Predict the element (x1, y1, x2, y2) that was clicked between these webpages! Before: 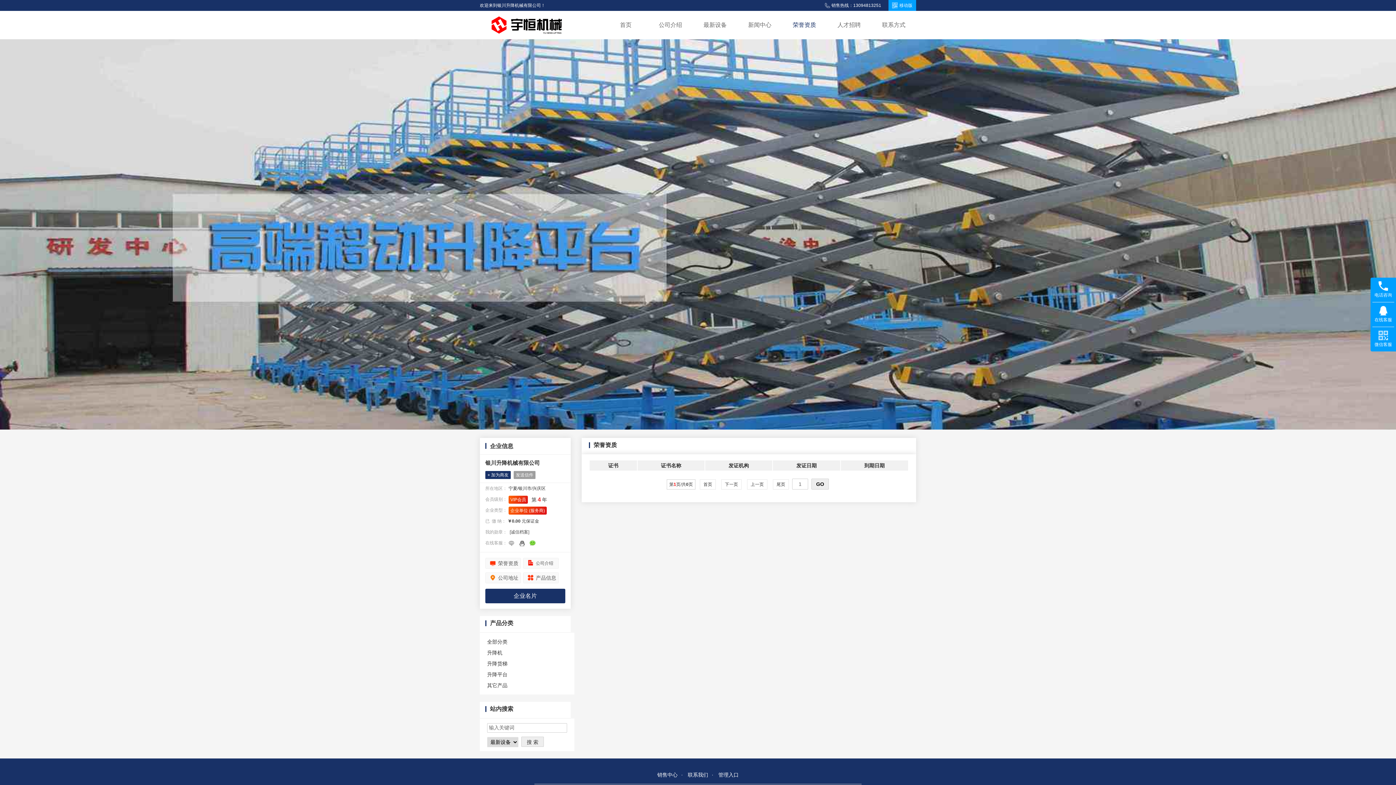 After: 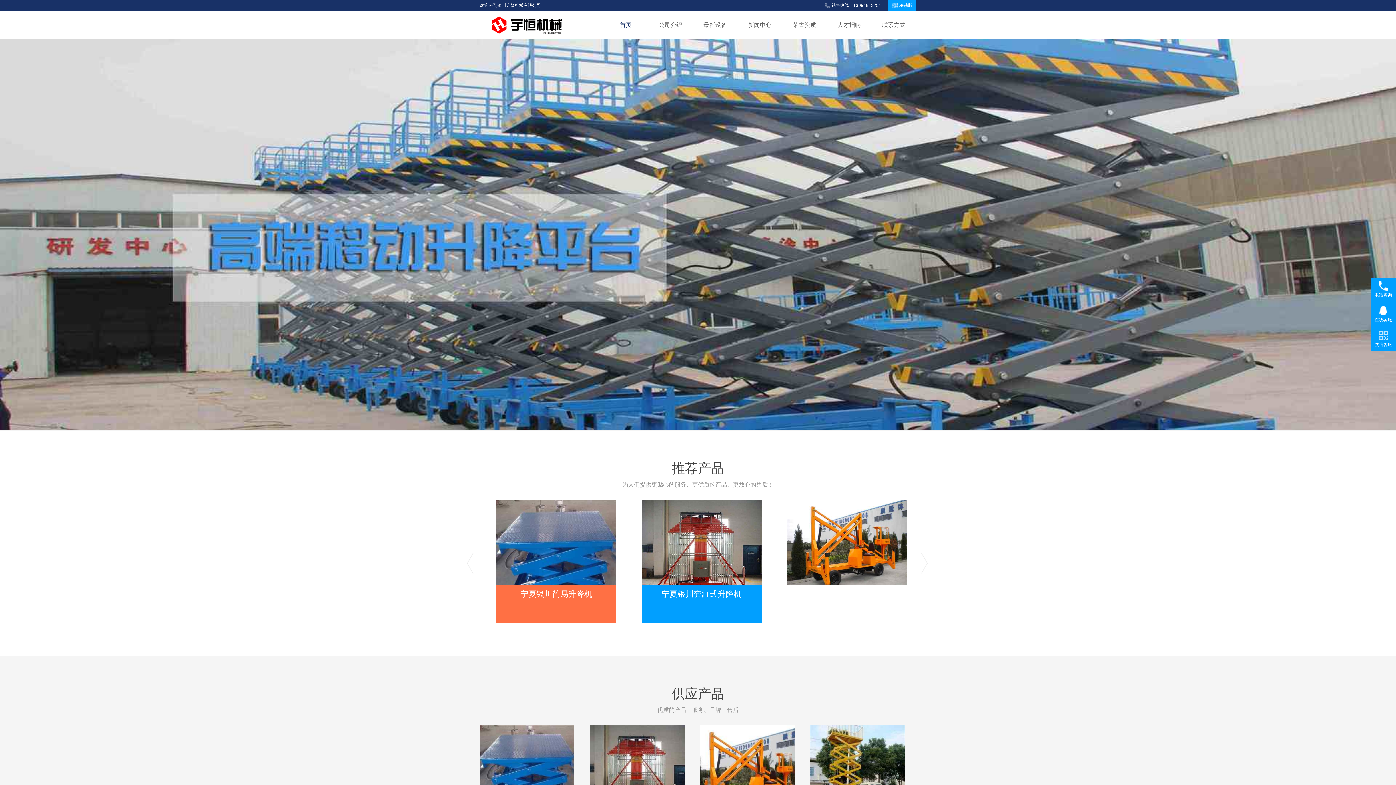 Action: label: 银川升降机械有限公司 bbox: (485, 460, 540, 466)